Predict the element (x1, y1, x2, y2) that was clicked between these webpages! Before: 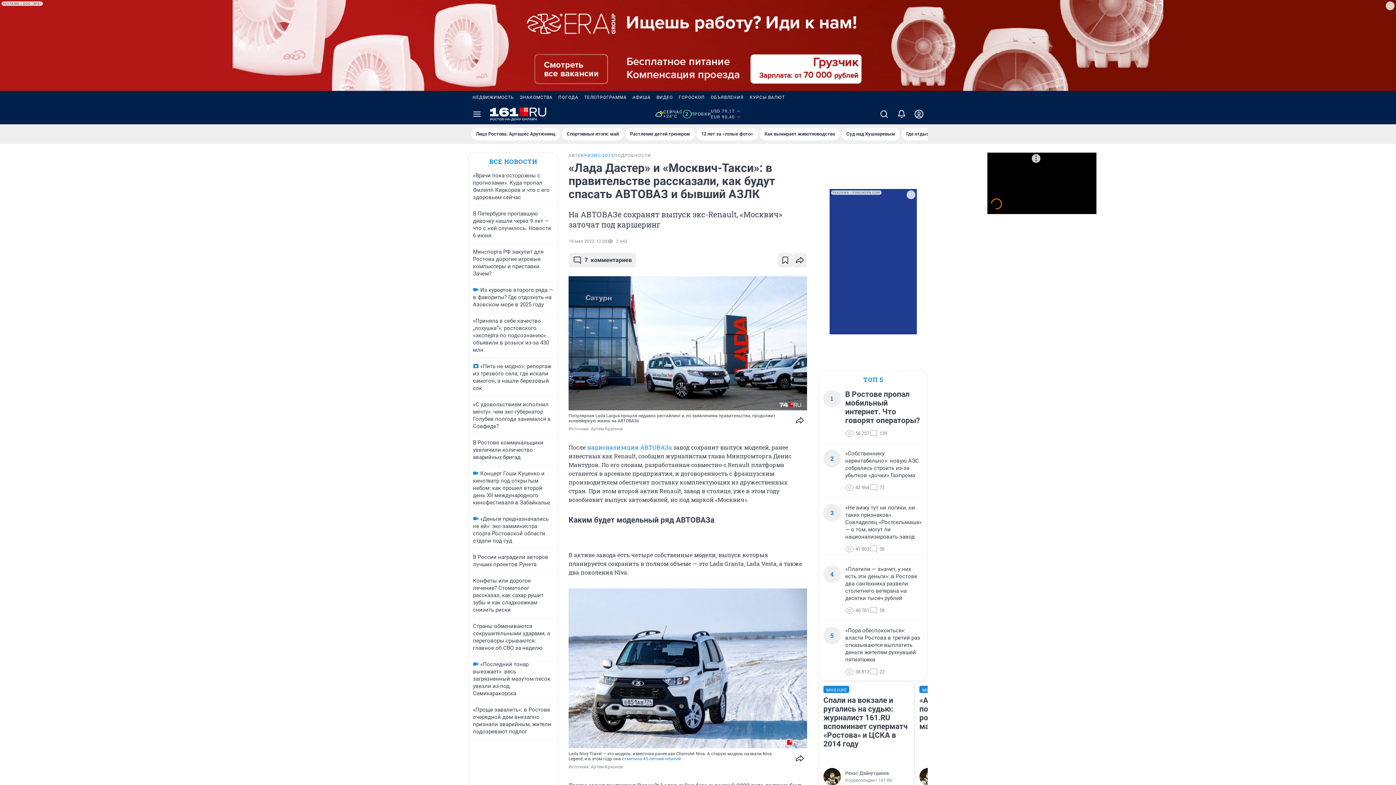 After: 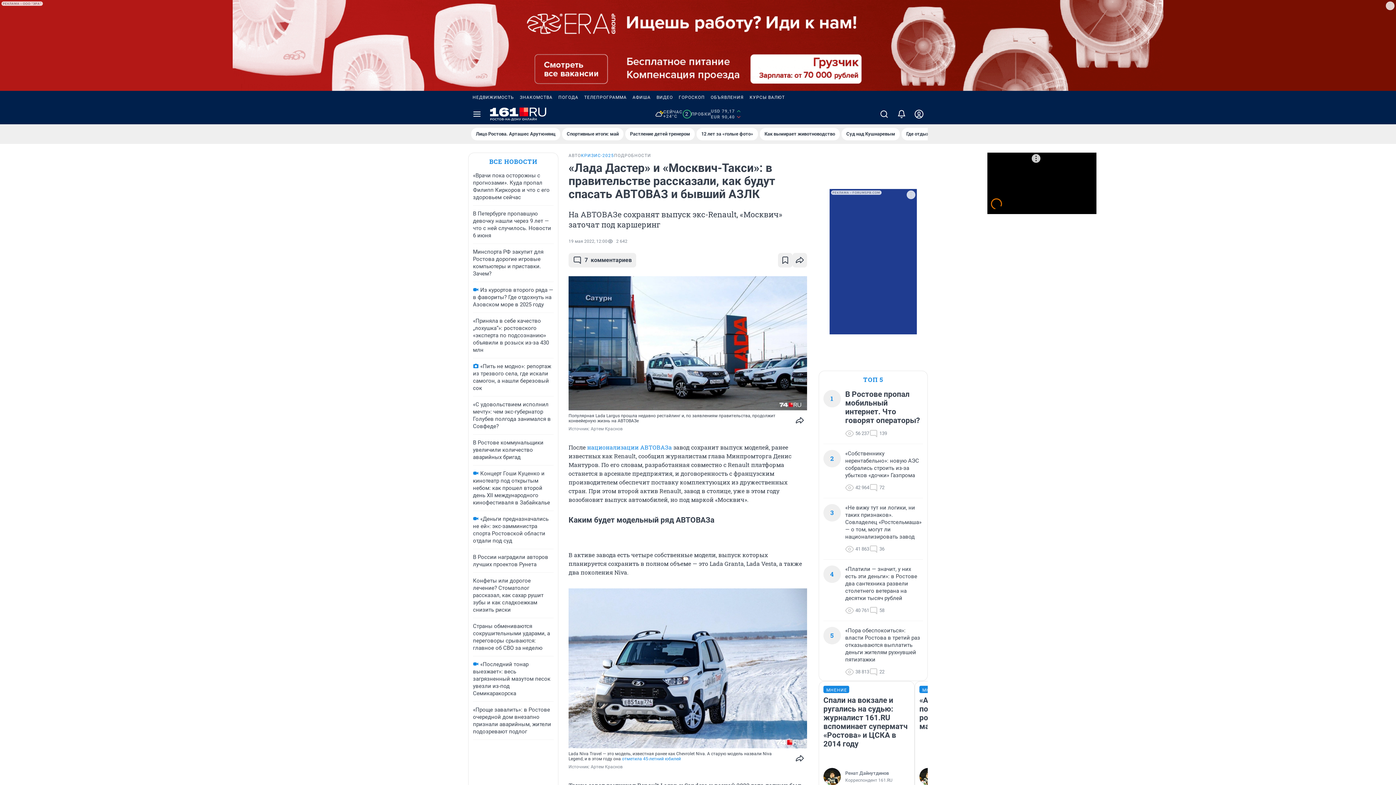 Action: label: ПОГОДА bbox: (555, 90, 581, 104)